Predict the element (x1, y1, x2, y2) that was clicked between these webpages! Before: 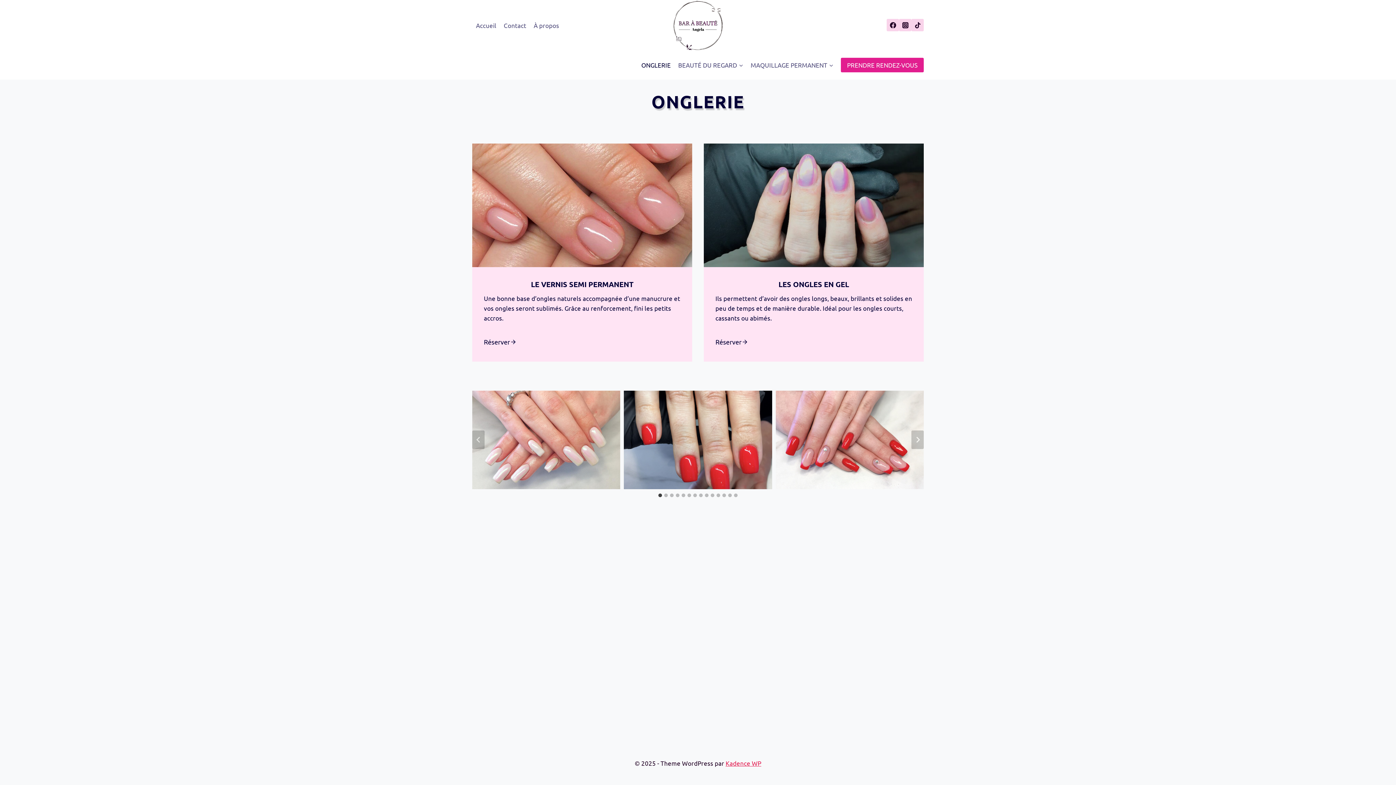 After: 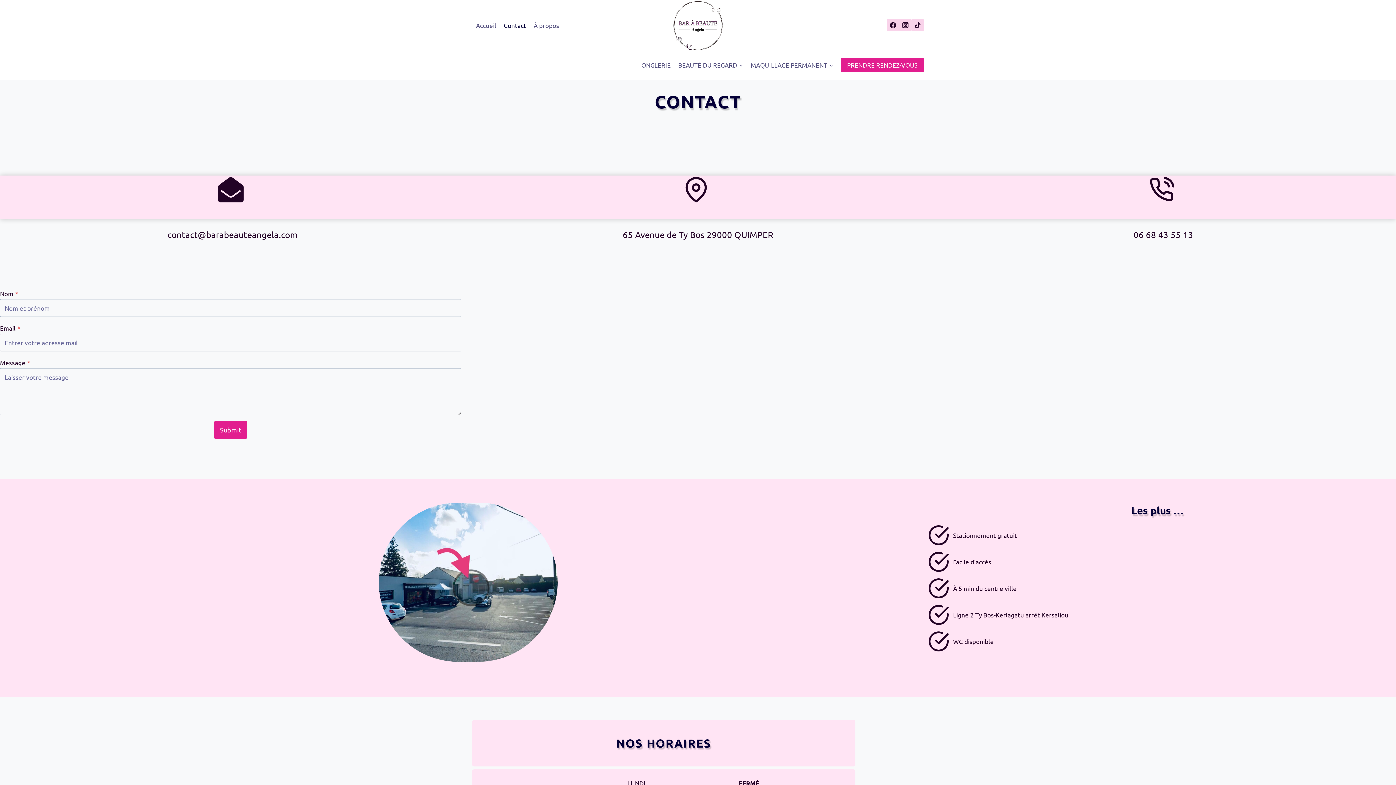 Action: label: Contact bbox: (500, 16, 530, 33)